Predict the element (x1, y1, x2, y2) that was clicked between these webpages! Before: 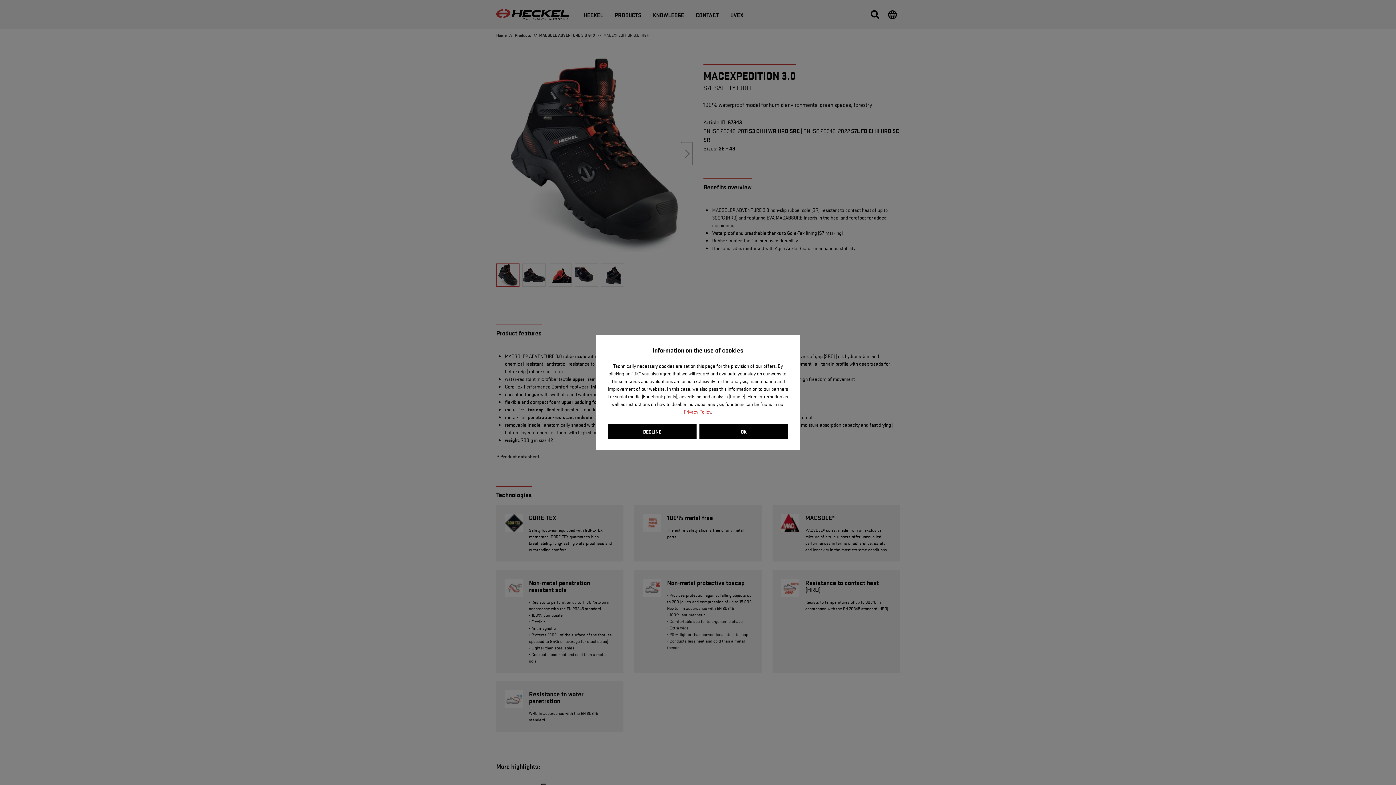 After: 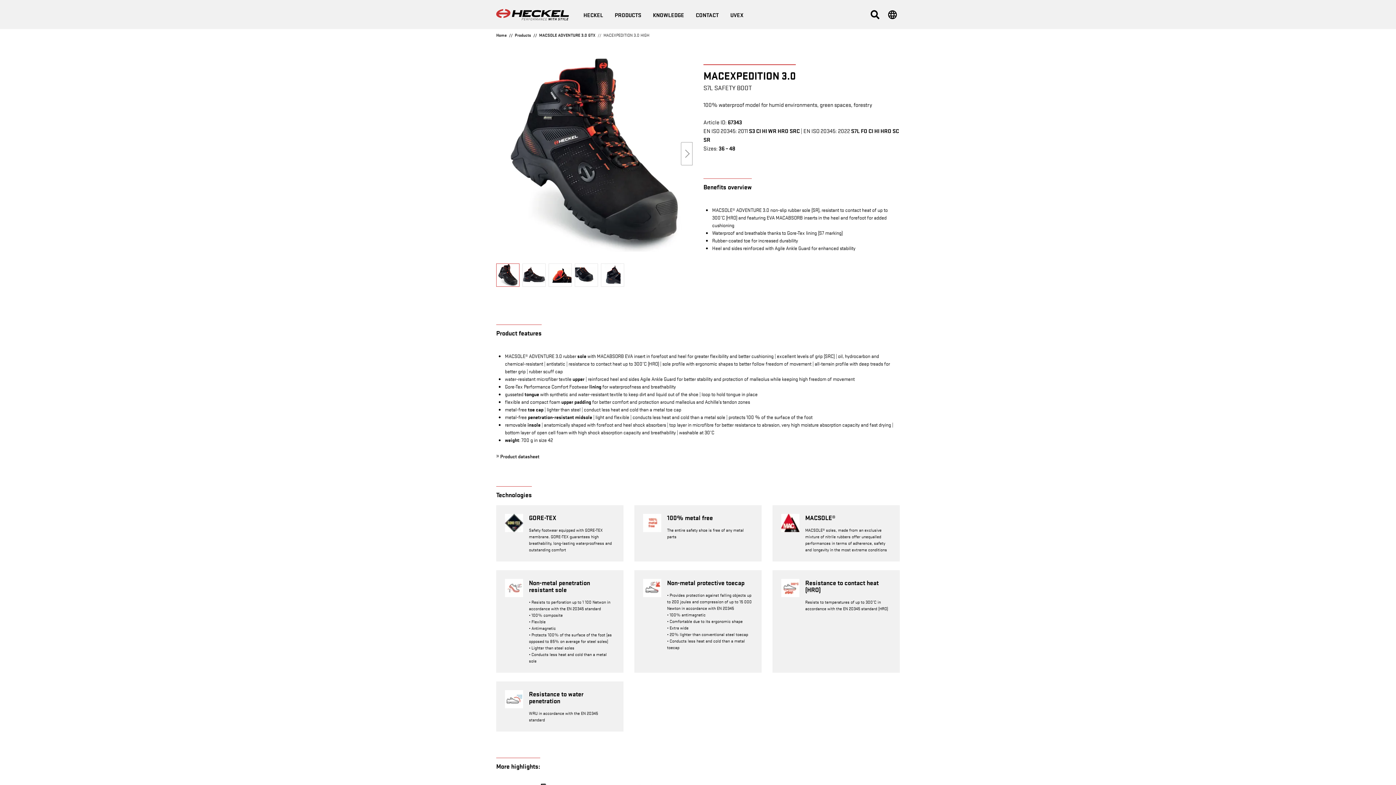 Action: bbox: (608, 424, 696, 438) label: DECLINE